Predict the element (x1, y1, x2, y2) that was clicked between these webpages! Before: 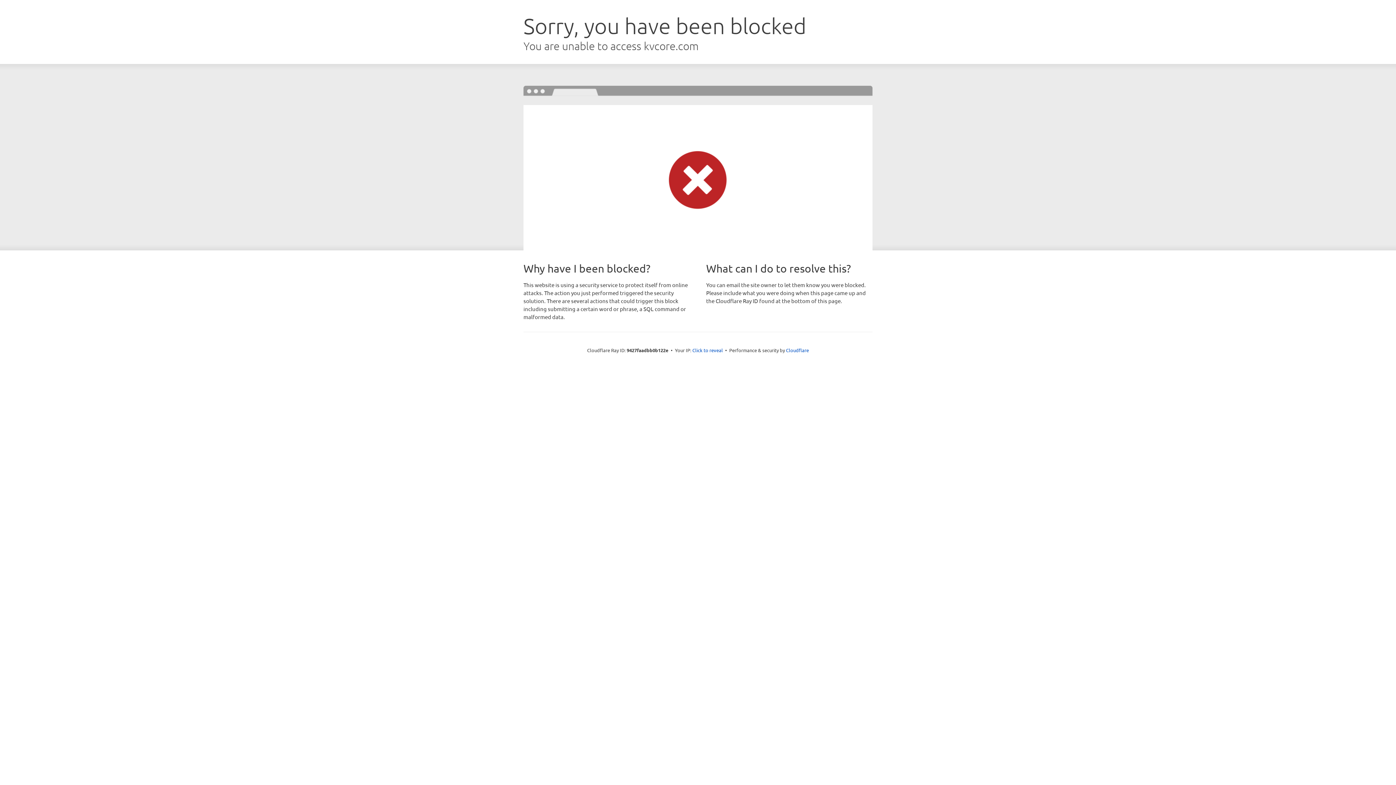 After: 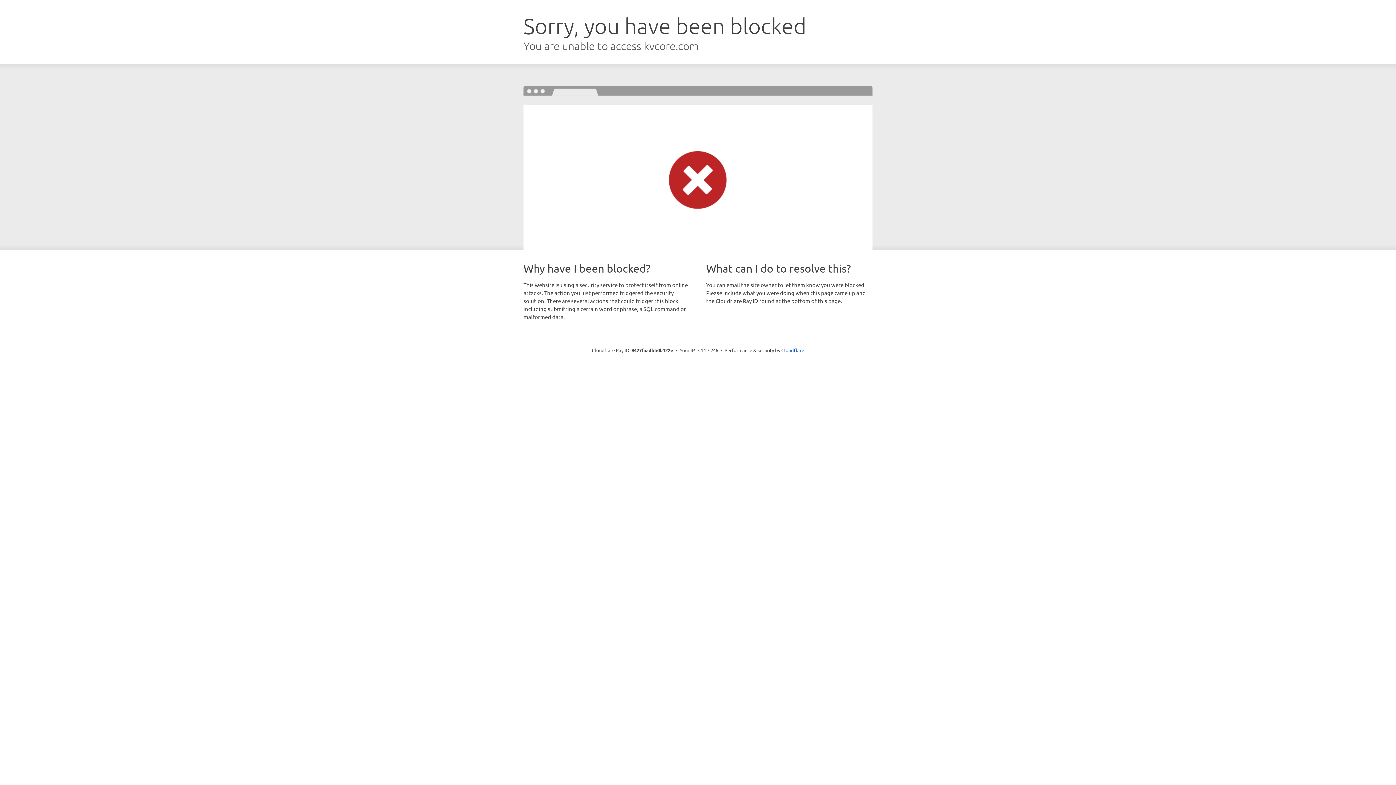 Action: label: Click to reveal bbox: (692, 346, 723, 353)